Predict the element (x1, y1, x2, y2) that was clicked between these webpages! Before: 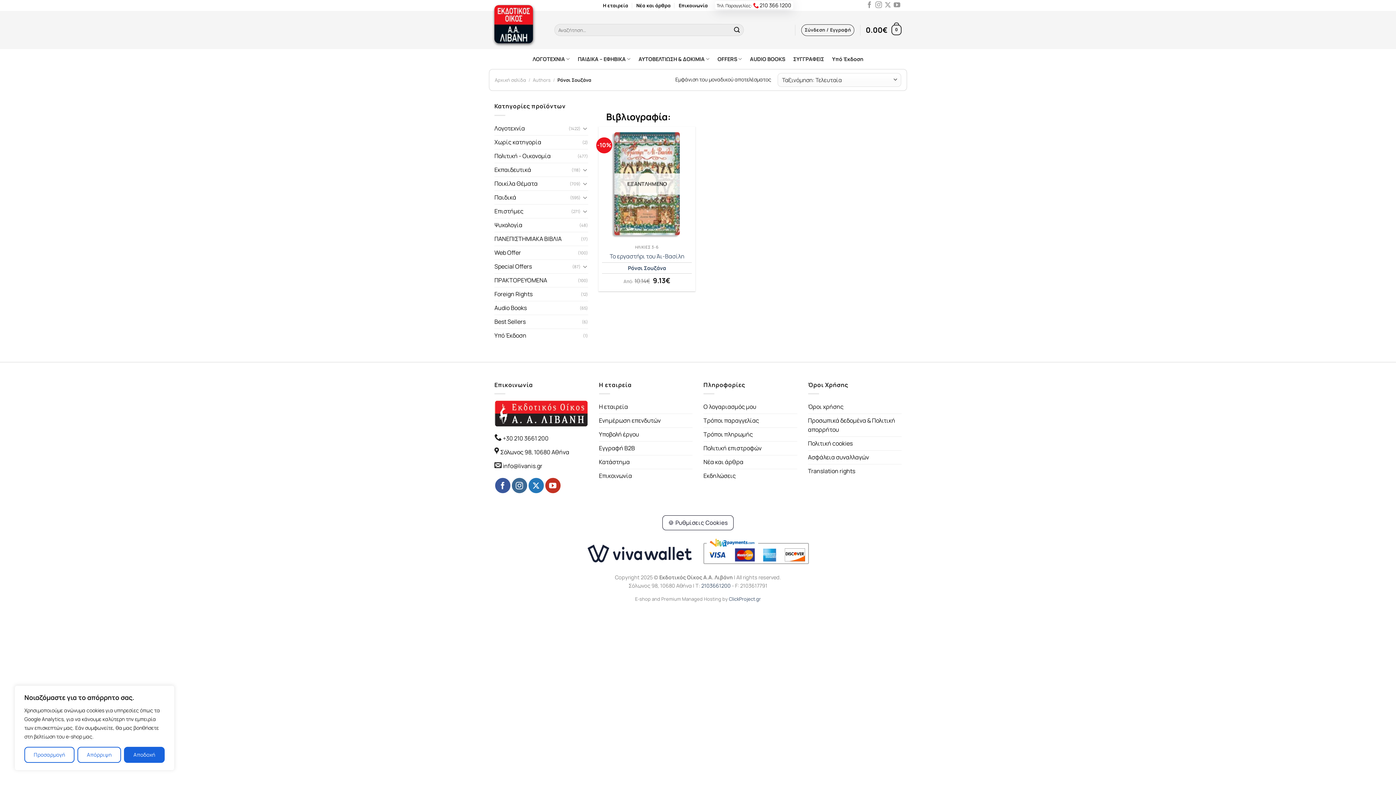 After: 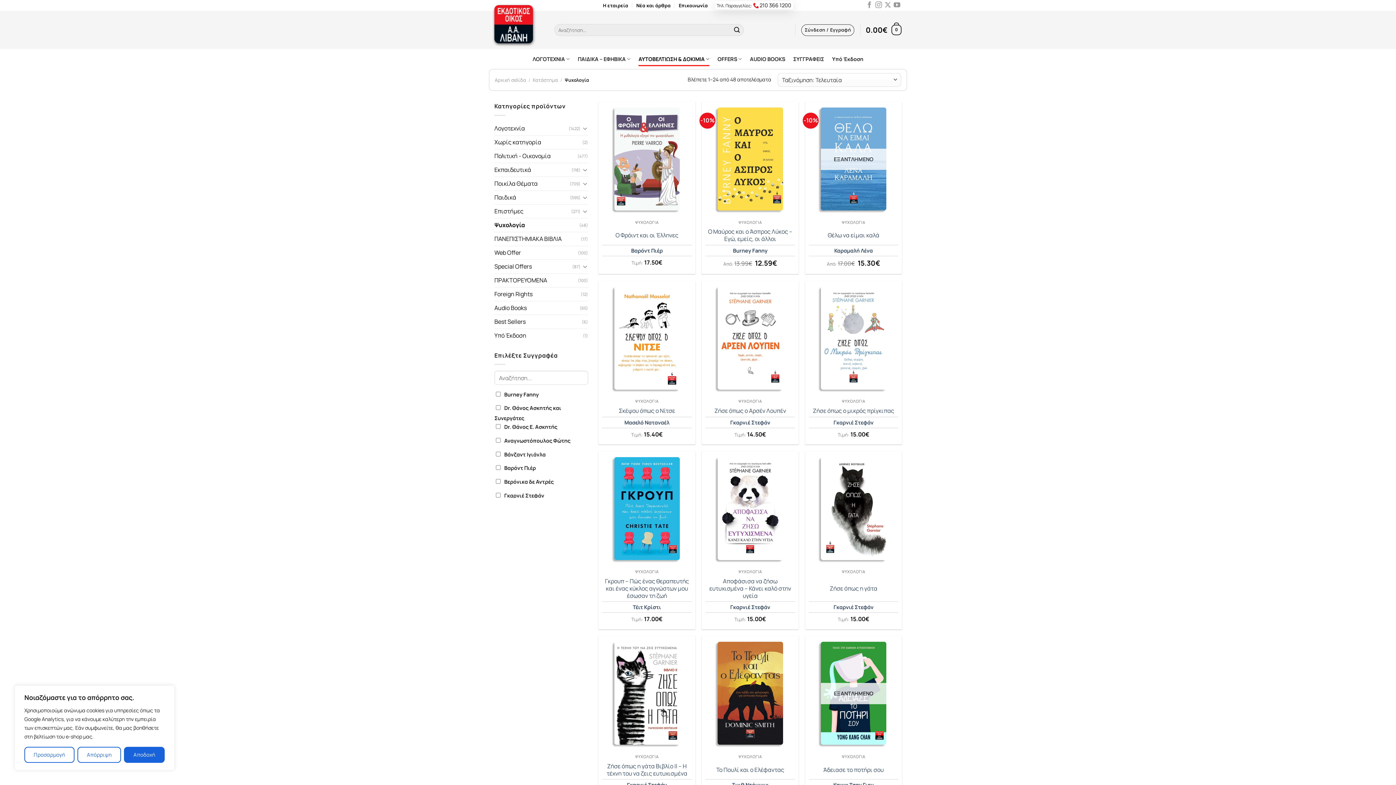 Action: bbox: (494, 218, 579, 231) label: Ψυχολογία